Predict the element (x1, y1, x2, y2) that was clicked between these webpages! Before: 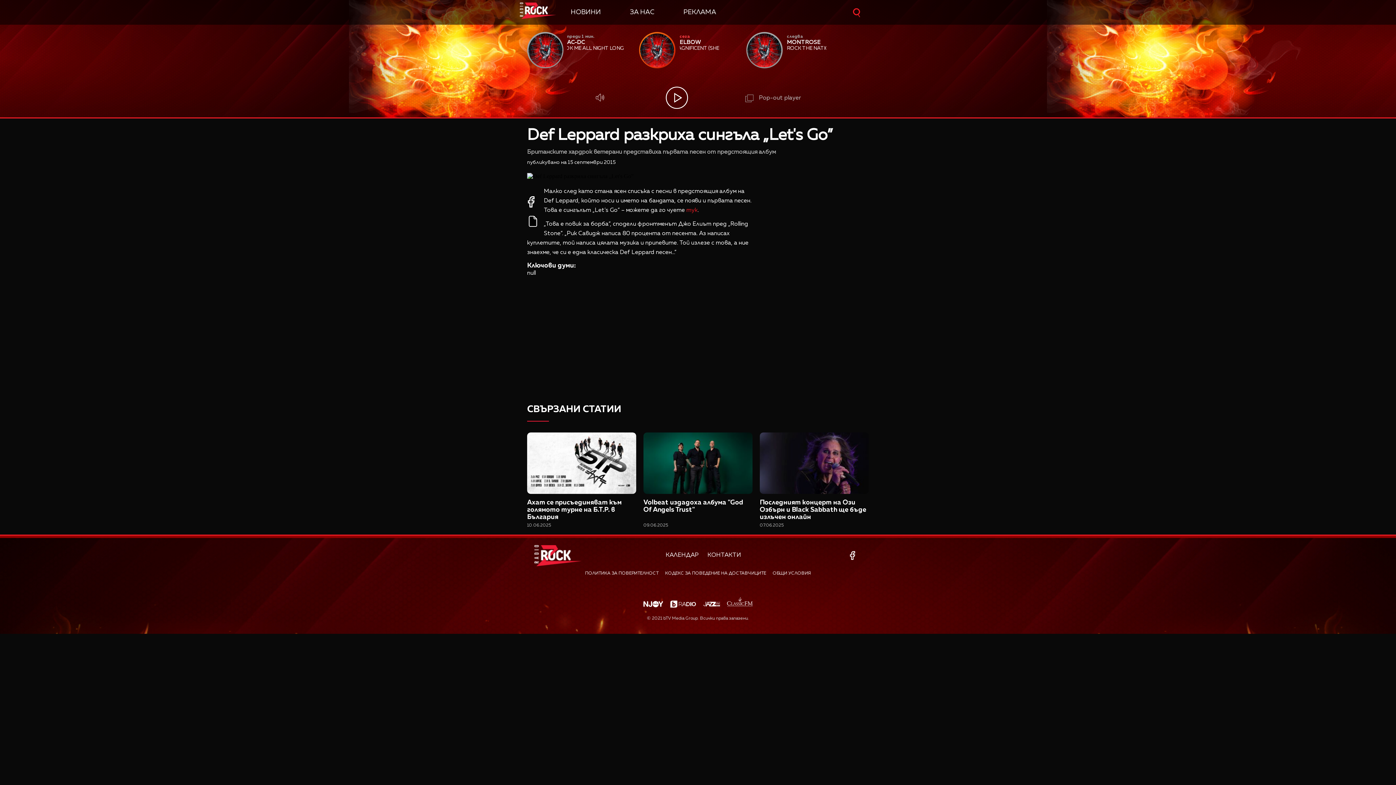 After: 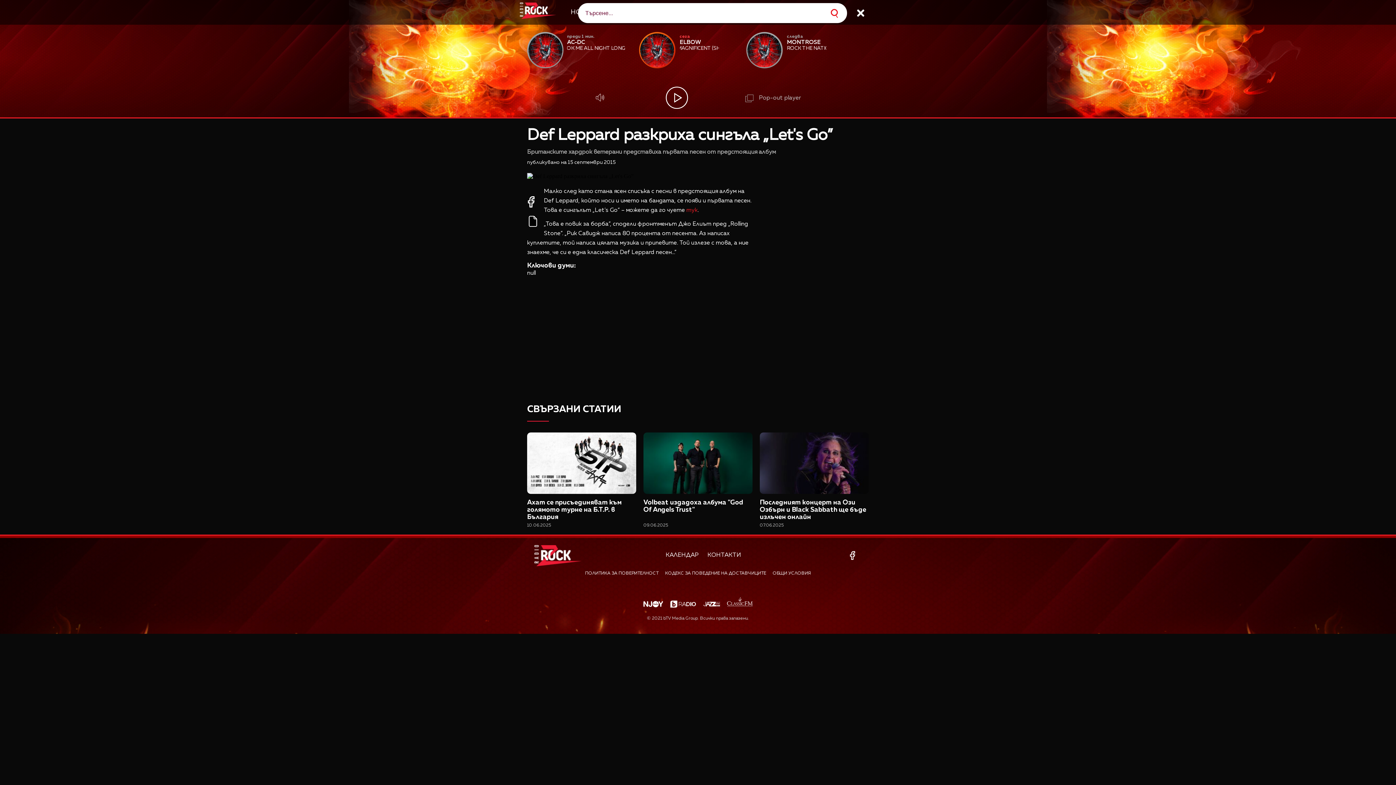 Action: bbox: (852, 0, 860, 25)